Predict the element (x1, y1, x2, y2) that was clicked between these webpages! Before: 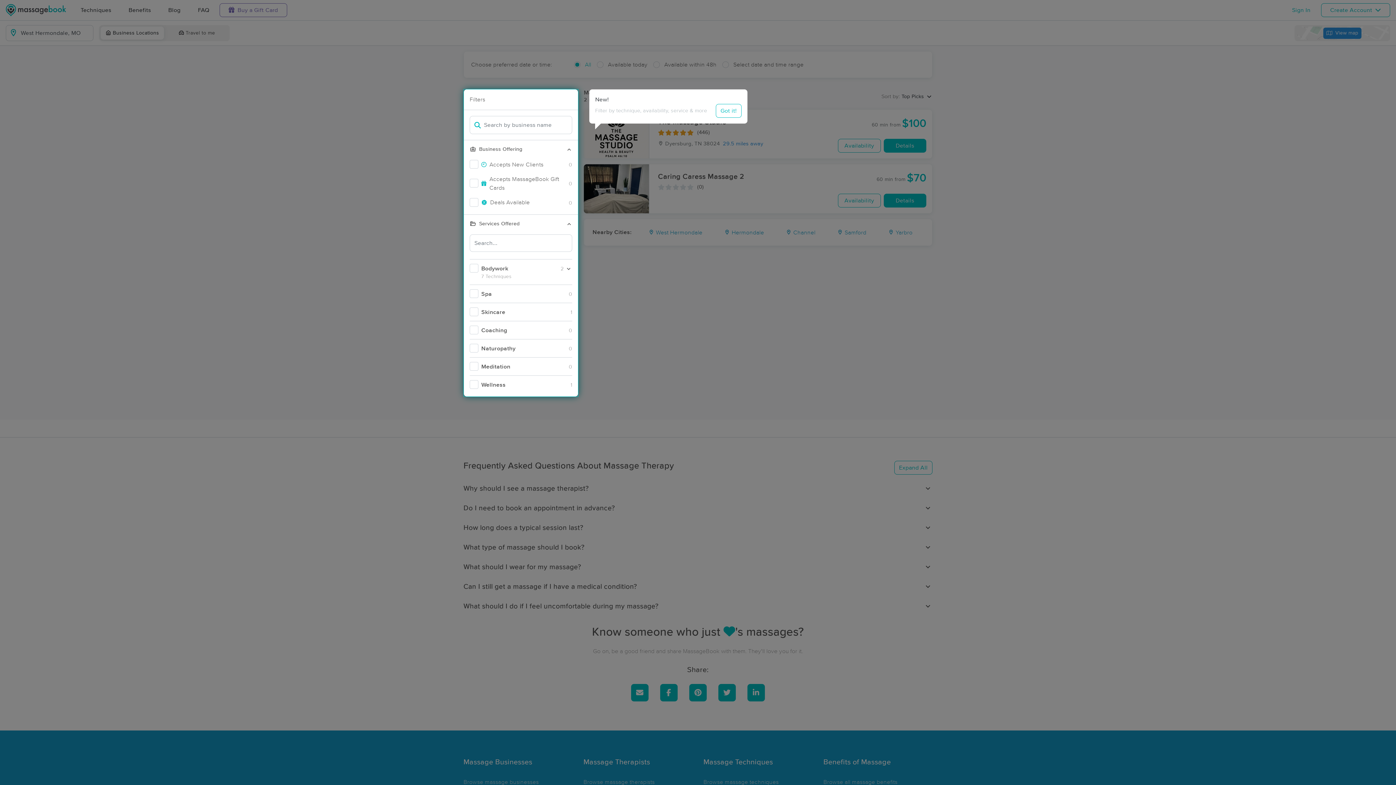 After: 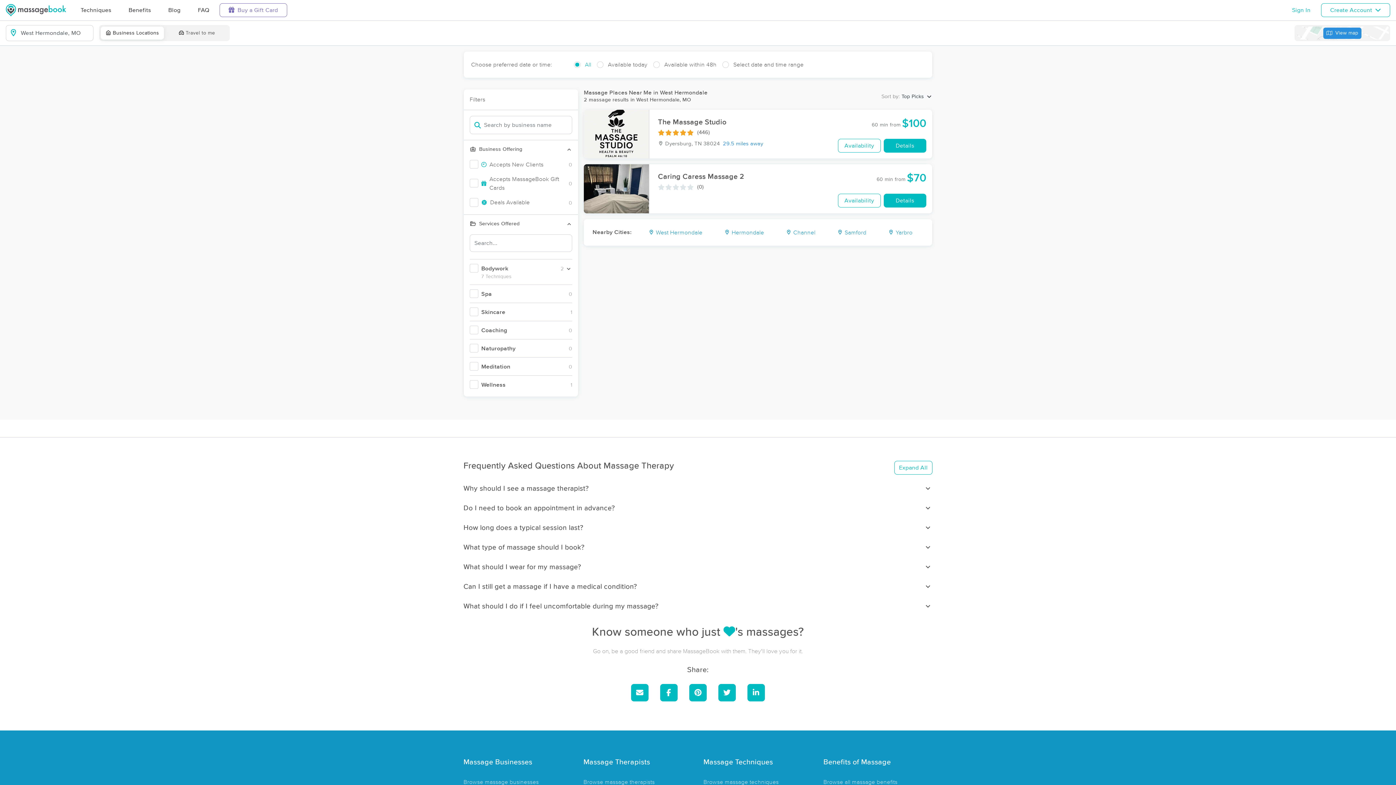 Action: label: Got it! bbox: (716, 104, 741, 117)